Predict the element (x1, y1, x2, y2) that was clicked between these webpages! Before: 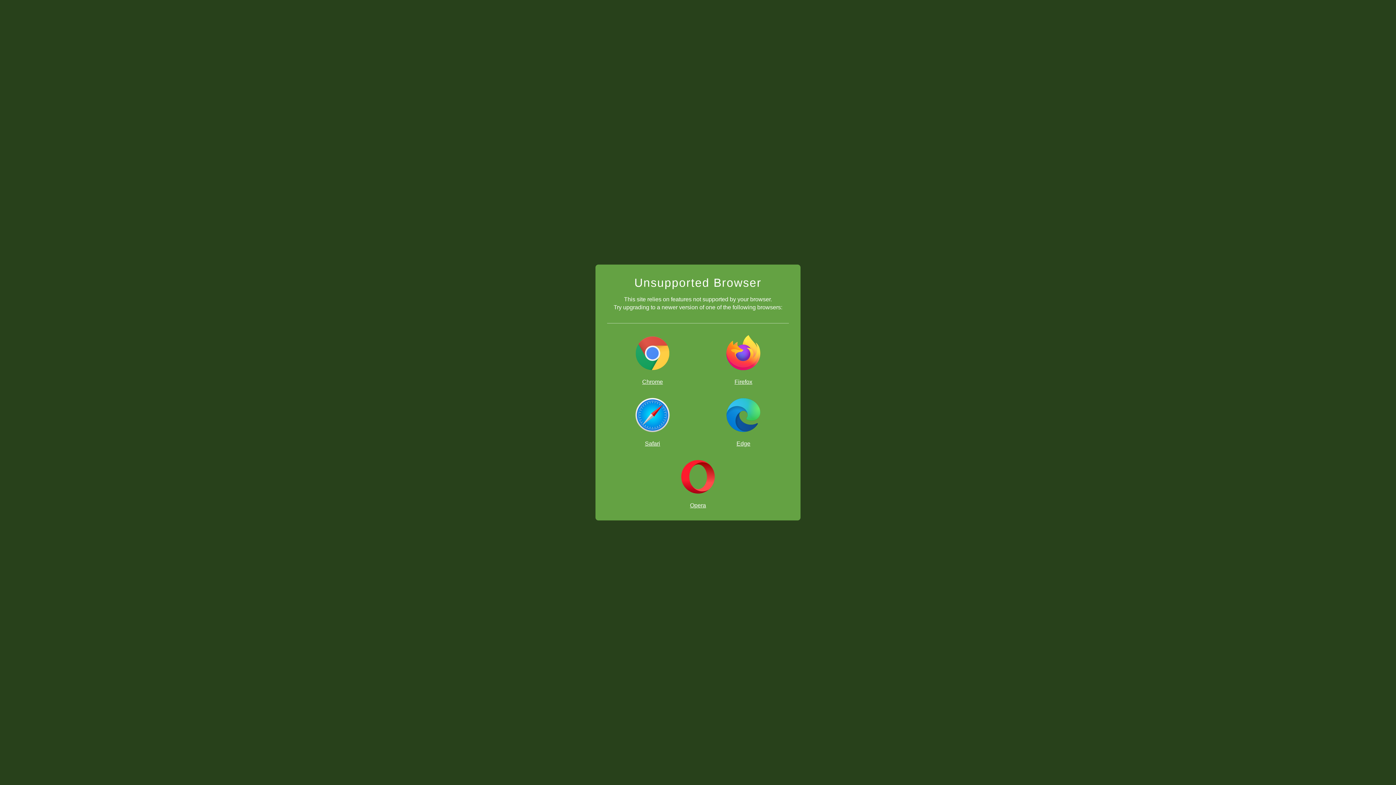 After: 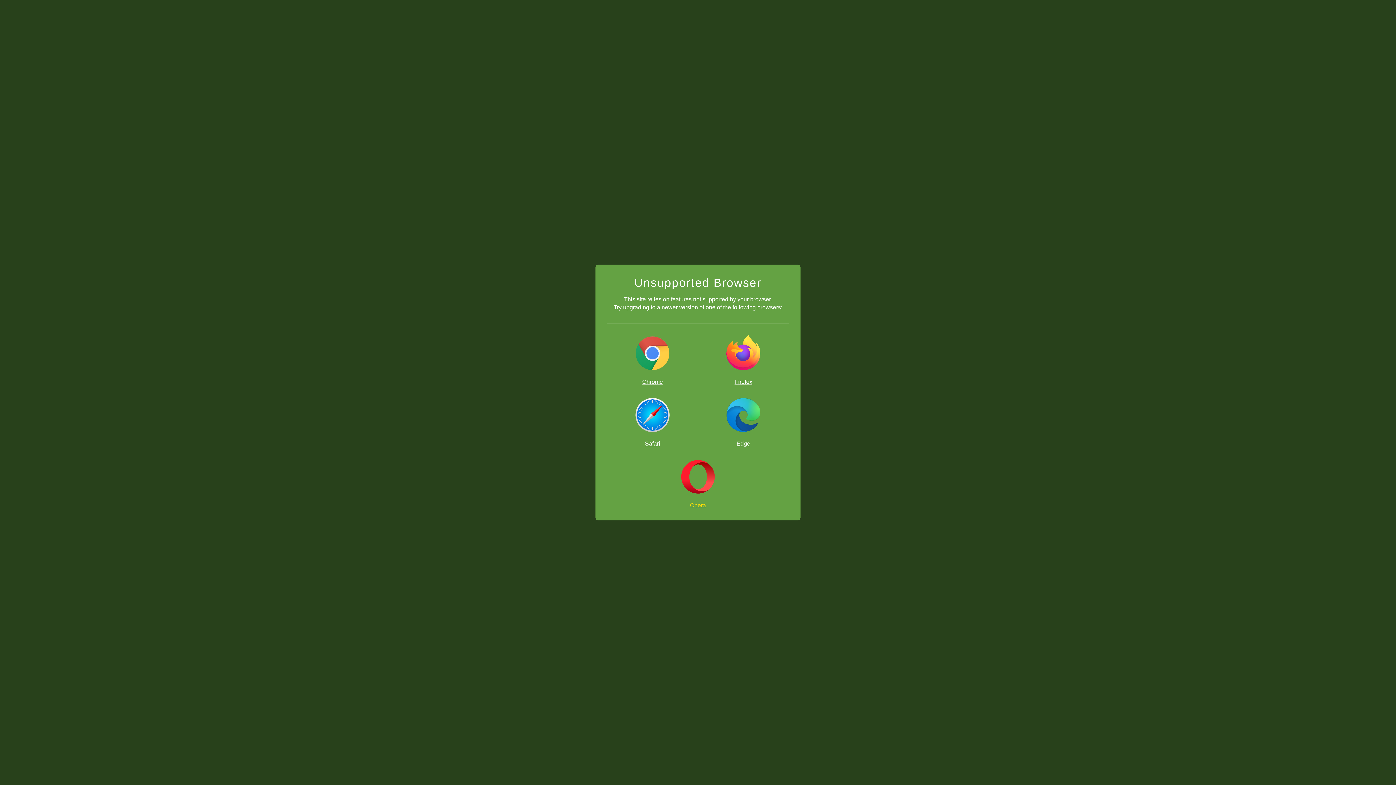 Action: bbox: (652, 458, 743, 509) label: Opera